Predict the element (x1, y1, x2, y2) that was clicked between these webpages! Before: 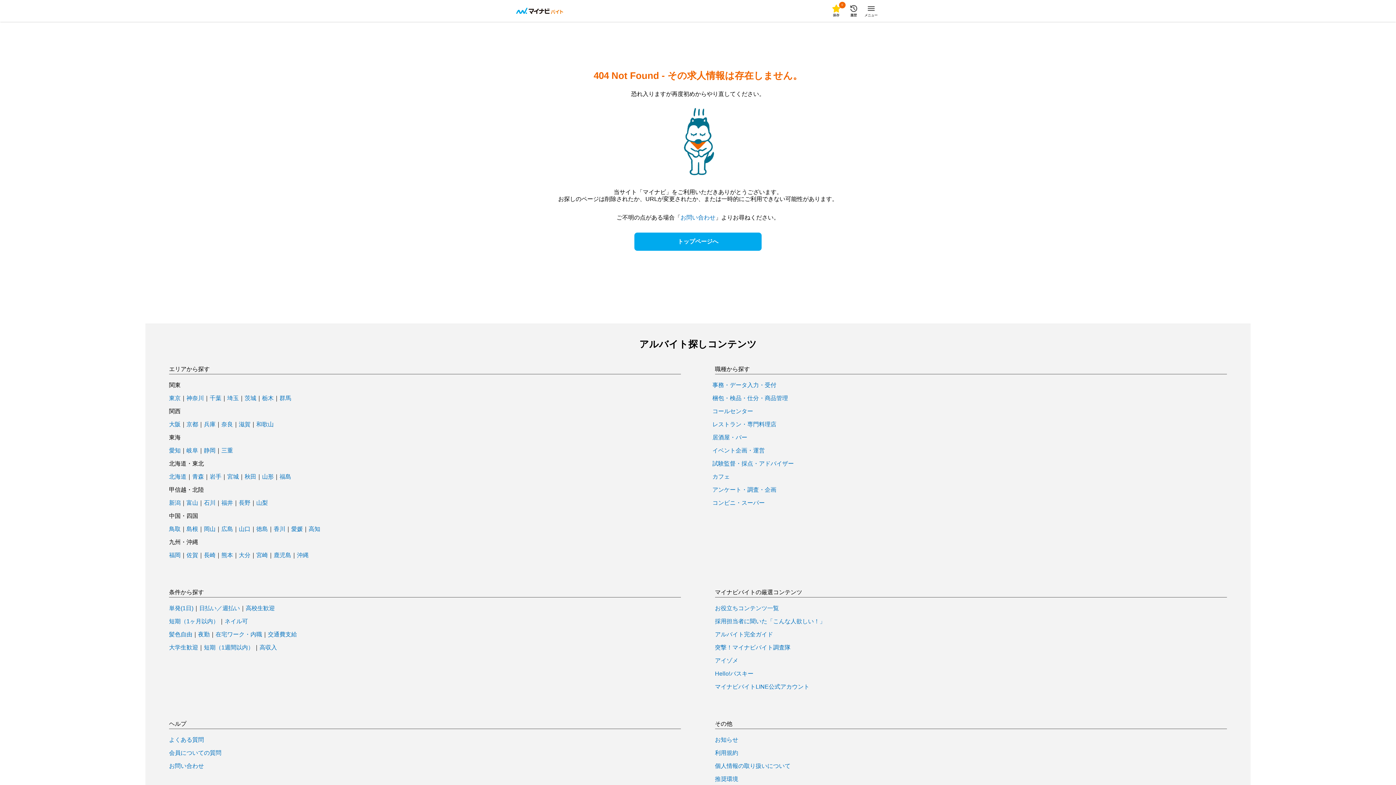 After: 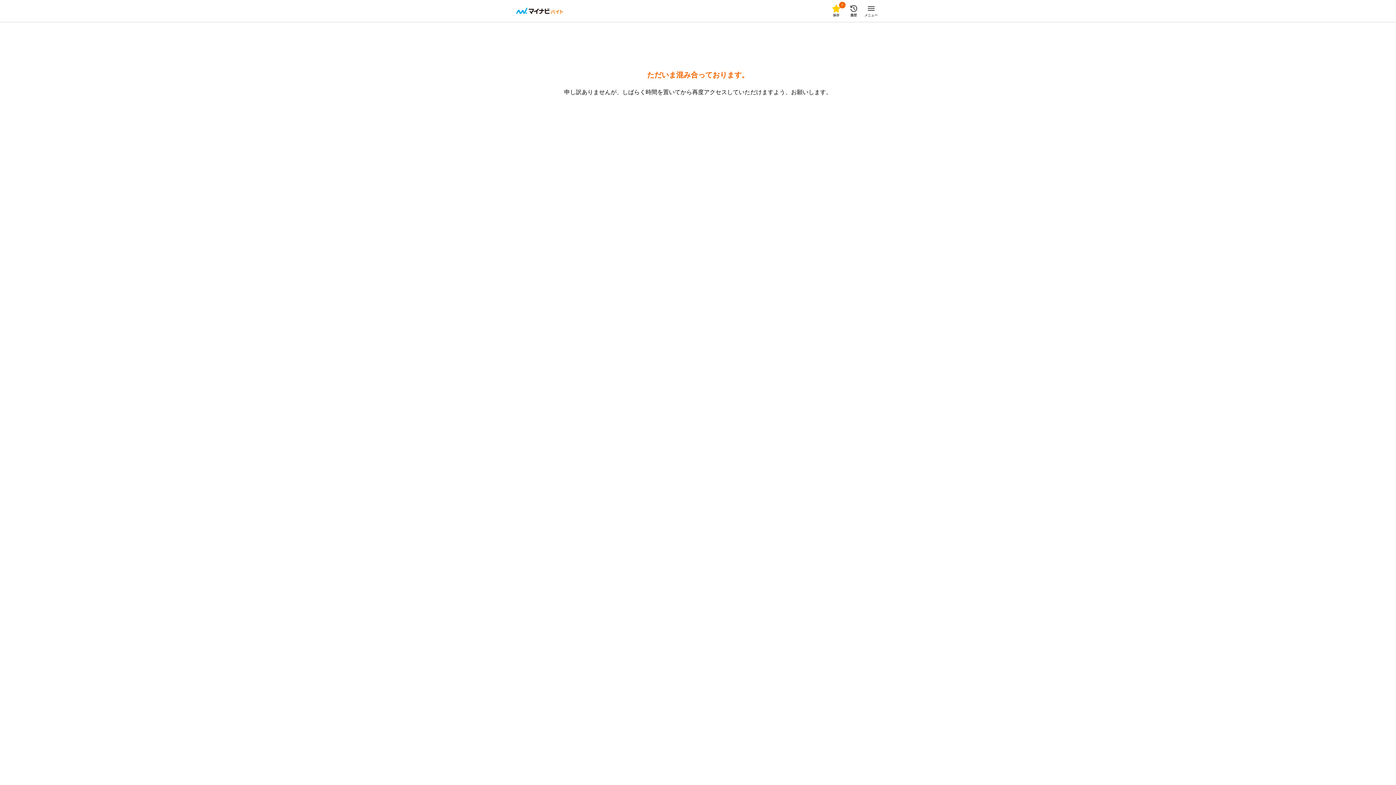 Action: label: 山形 bbox: (262, 474, 273, 480)